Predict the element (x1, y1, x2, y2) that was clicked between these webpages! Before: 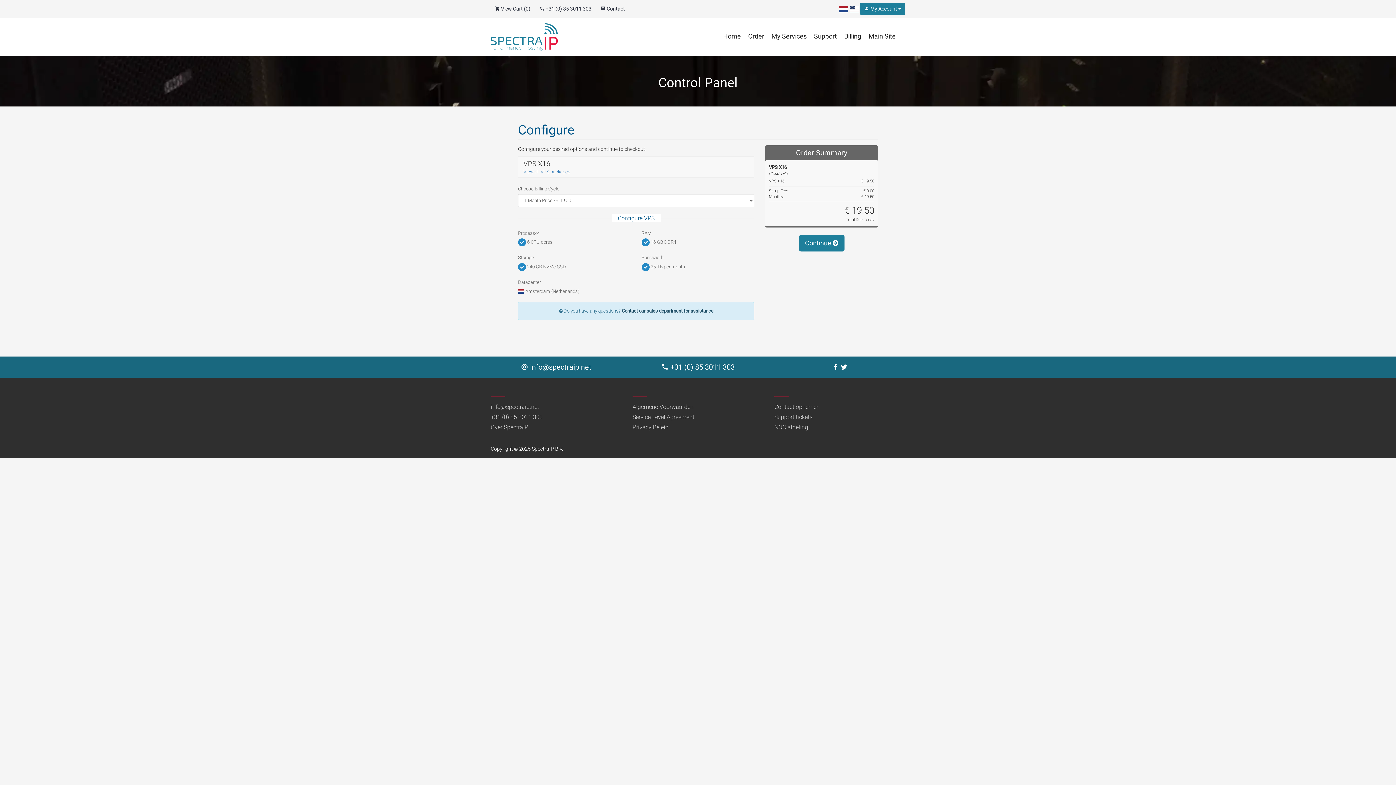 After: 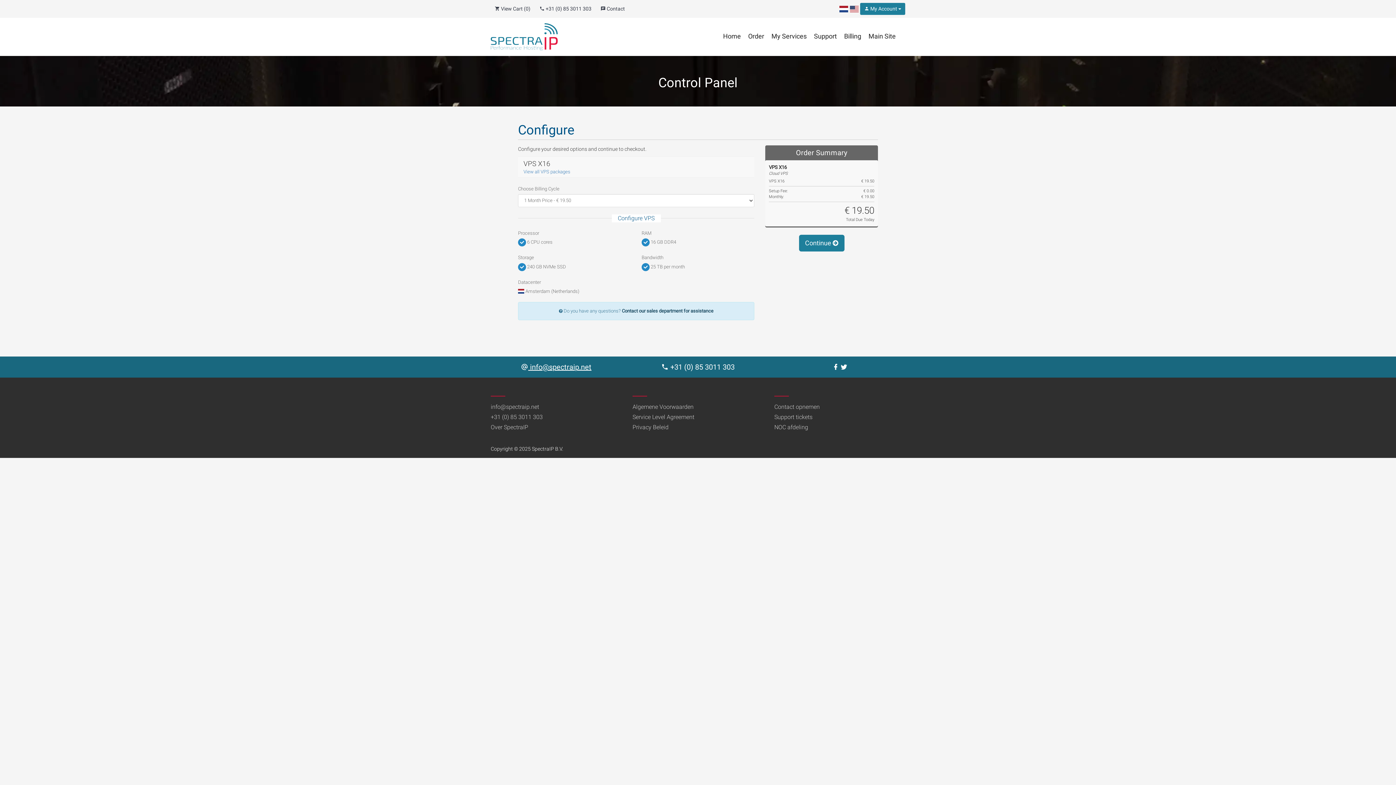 Action: label:  info@spectraip.net bbox: (521, 362, 591, 371)